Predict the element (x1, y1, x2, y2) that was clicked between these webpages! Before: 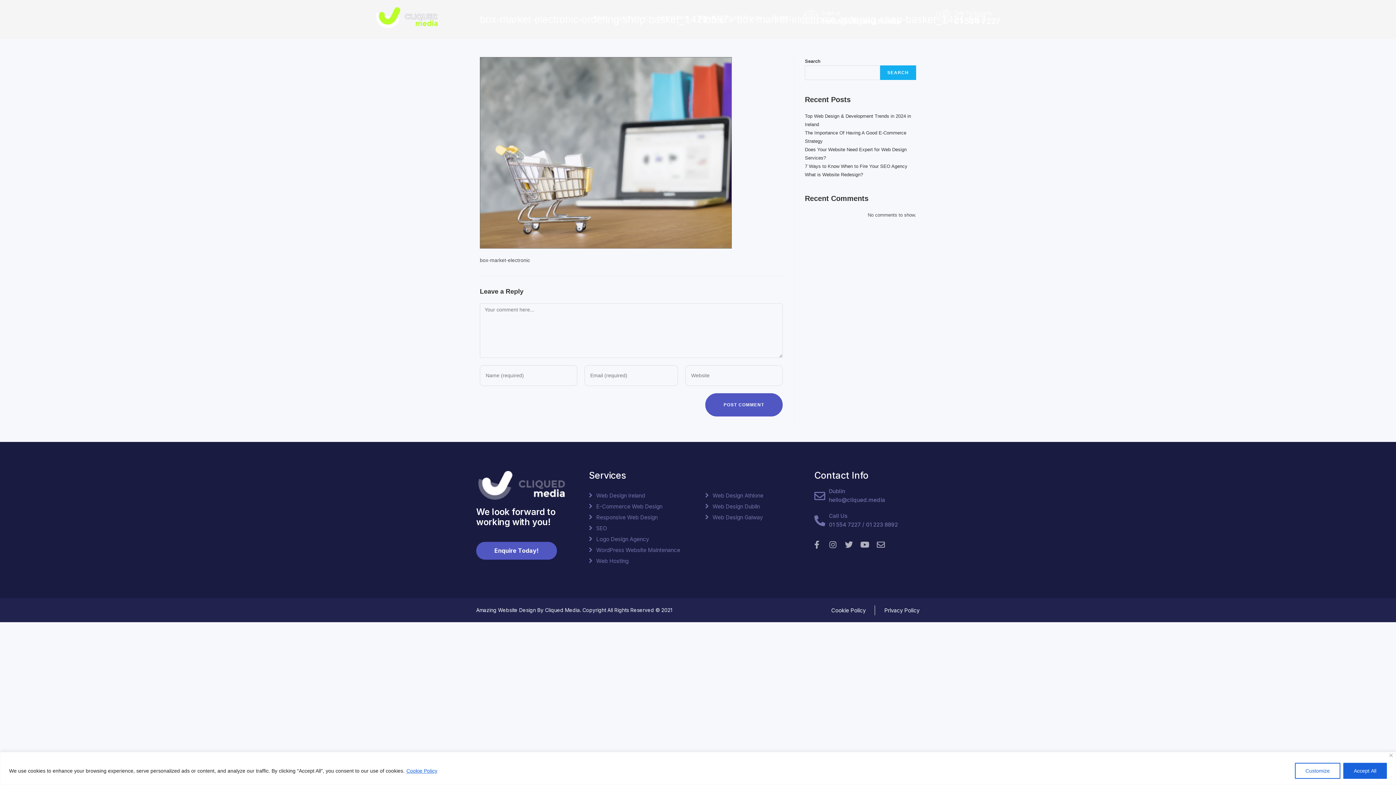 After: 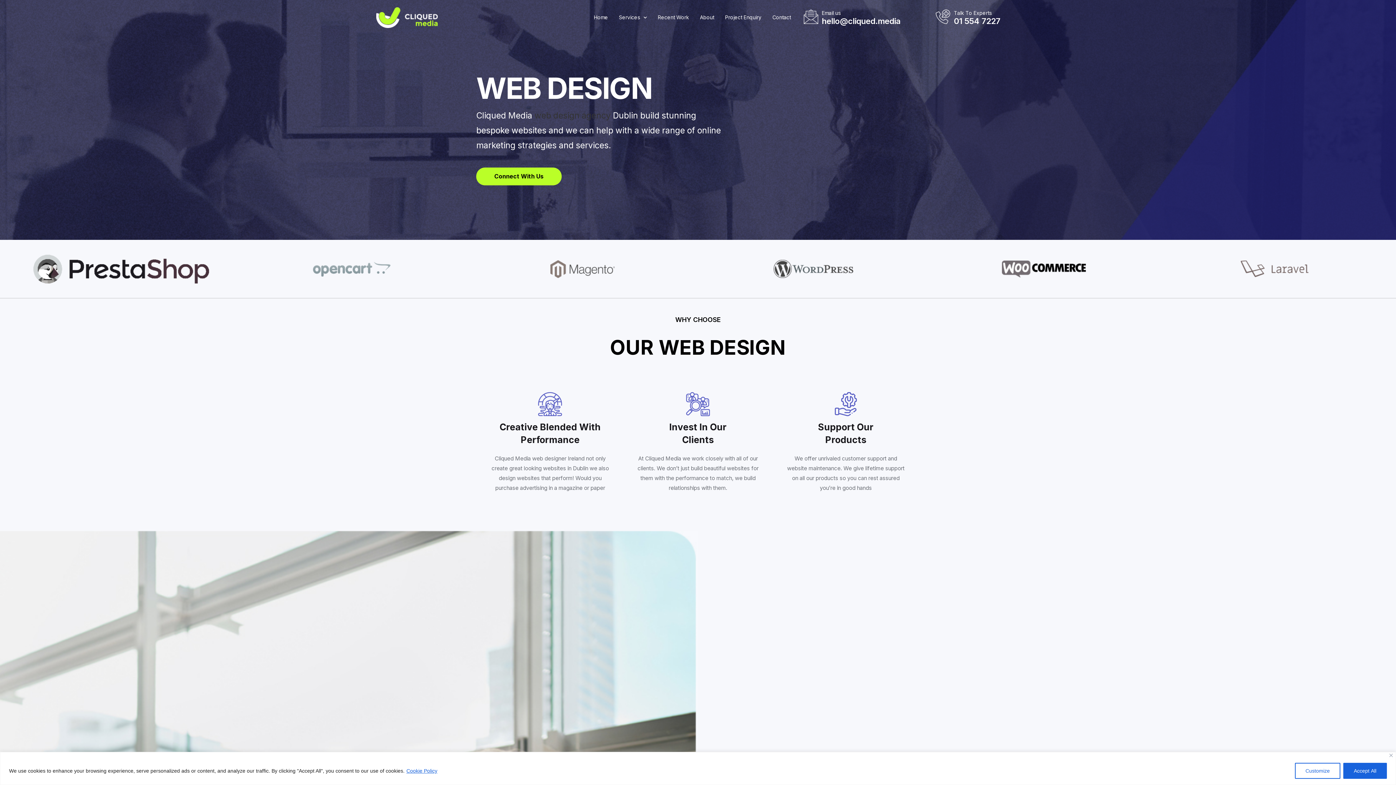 Action: bbox: (712, 503, 760, 510) label: Web Design Dublin